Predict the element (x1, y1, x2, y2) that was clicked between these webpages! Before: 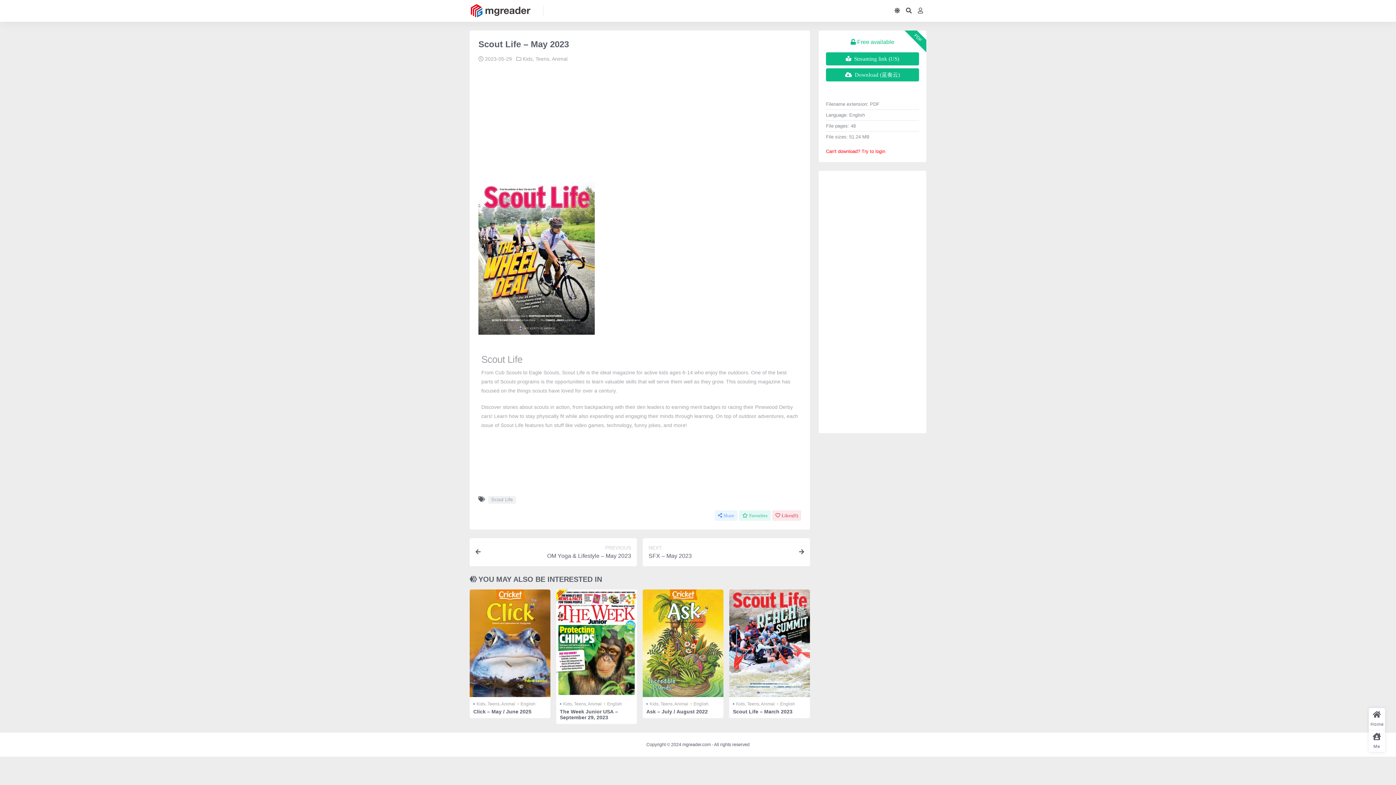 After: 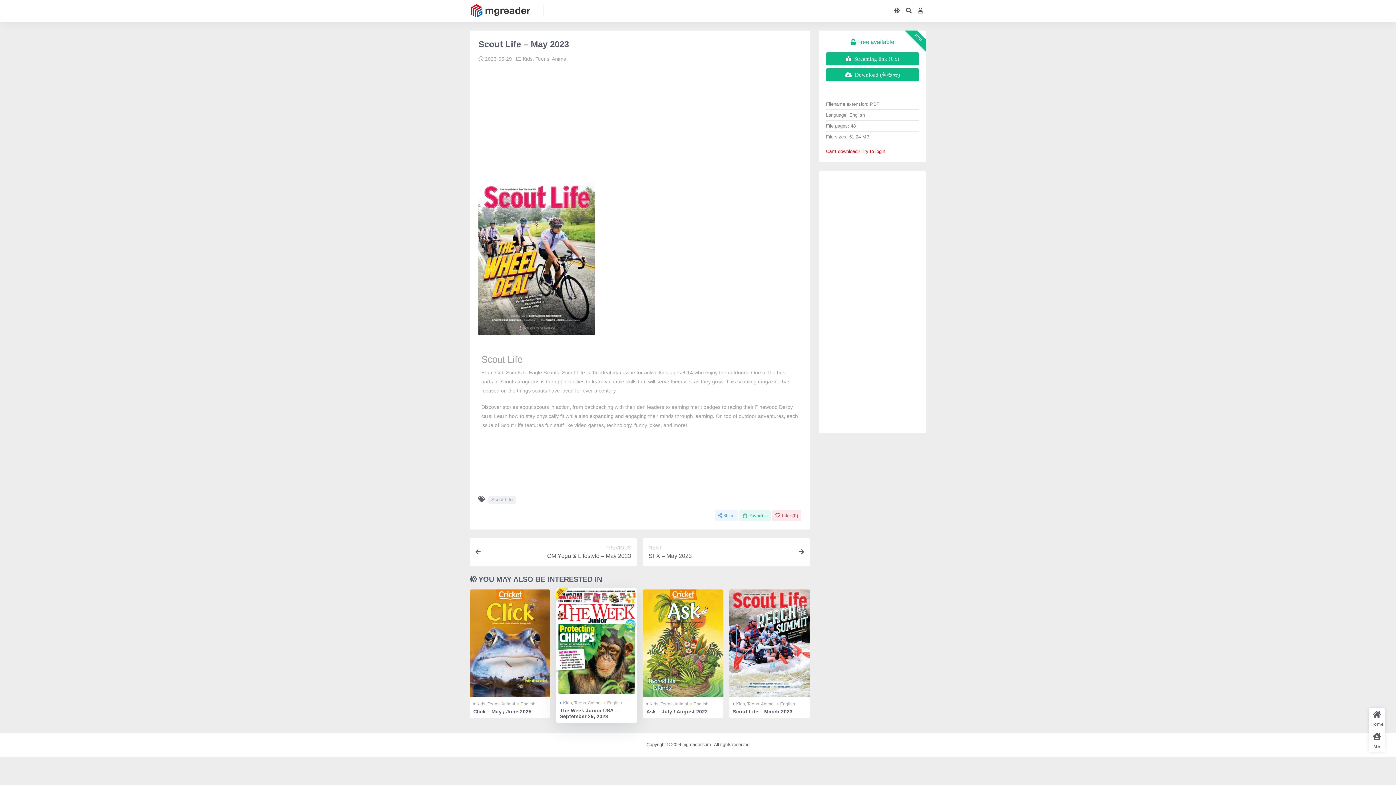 Action: label: English bbox: (604, 701, 622, 707)